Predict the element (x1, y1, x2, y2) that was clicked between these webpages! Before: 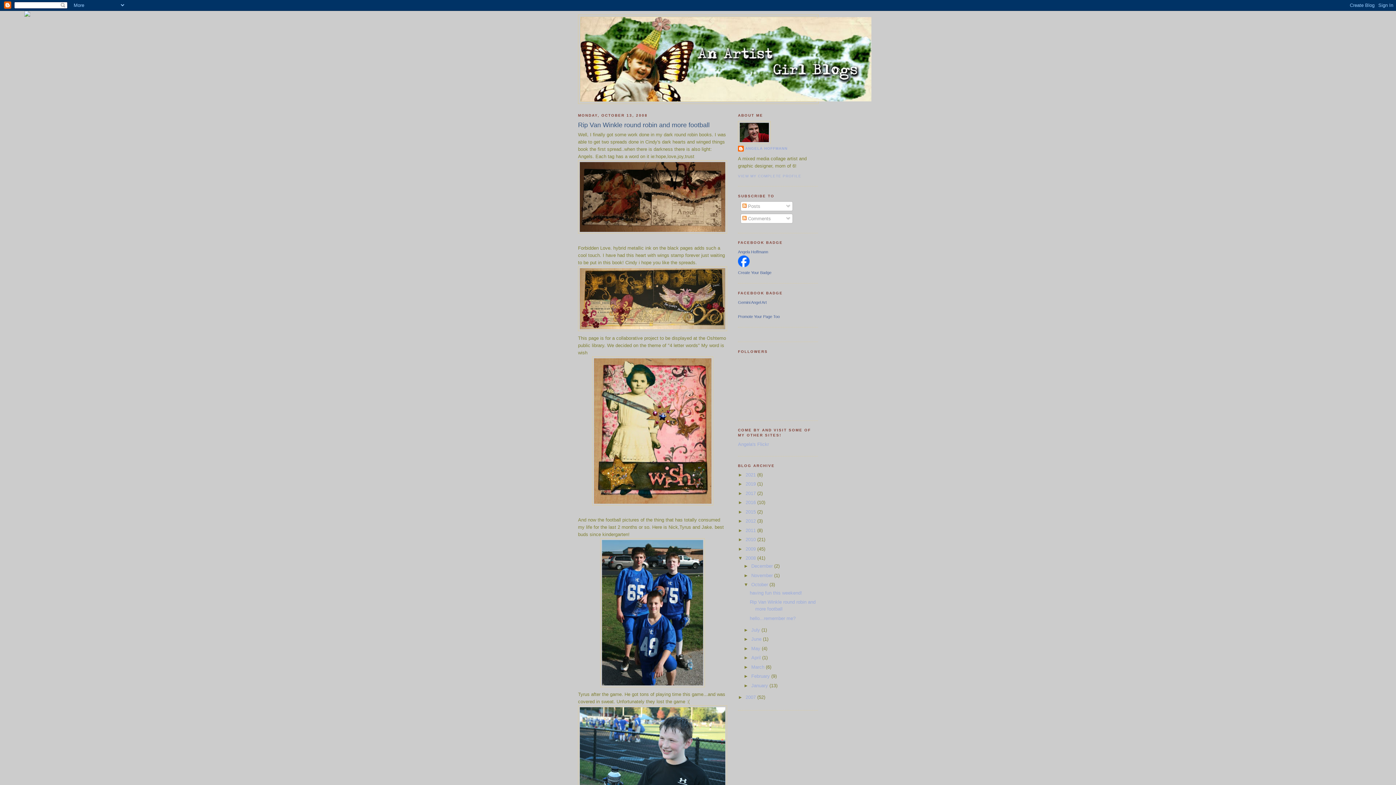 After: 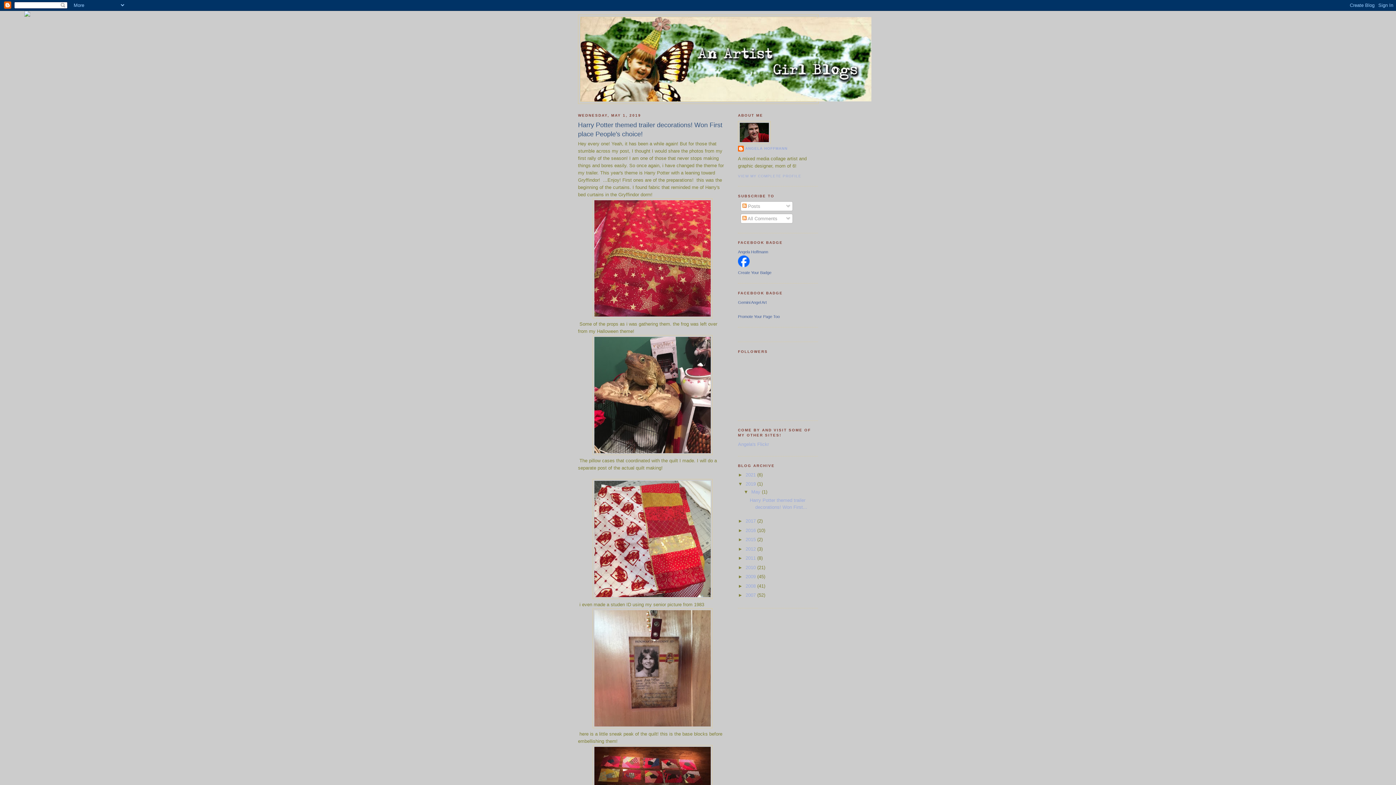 Action: bbox: (745, 481, 757, 486) label: 2019 